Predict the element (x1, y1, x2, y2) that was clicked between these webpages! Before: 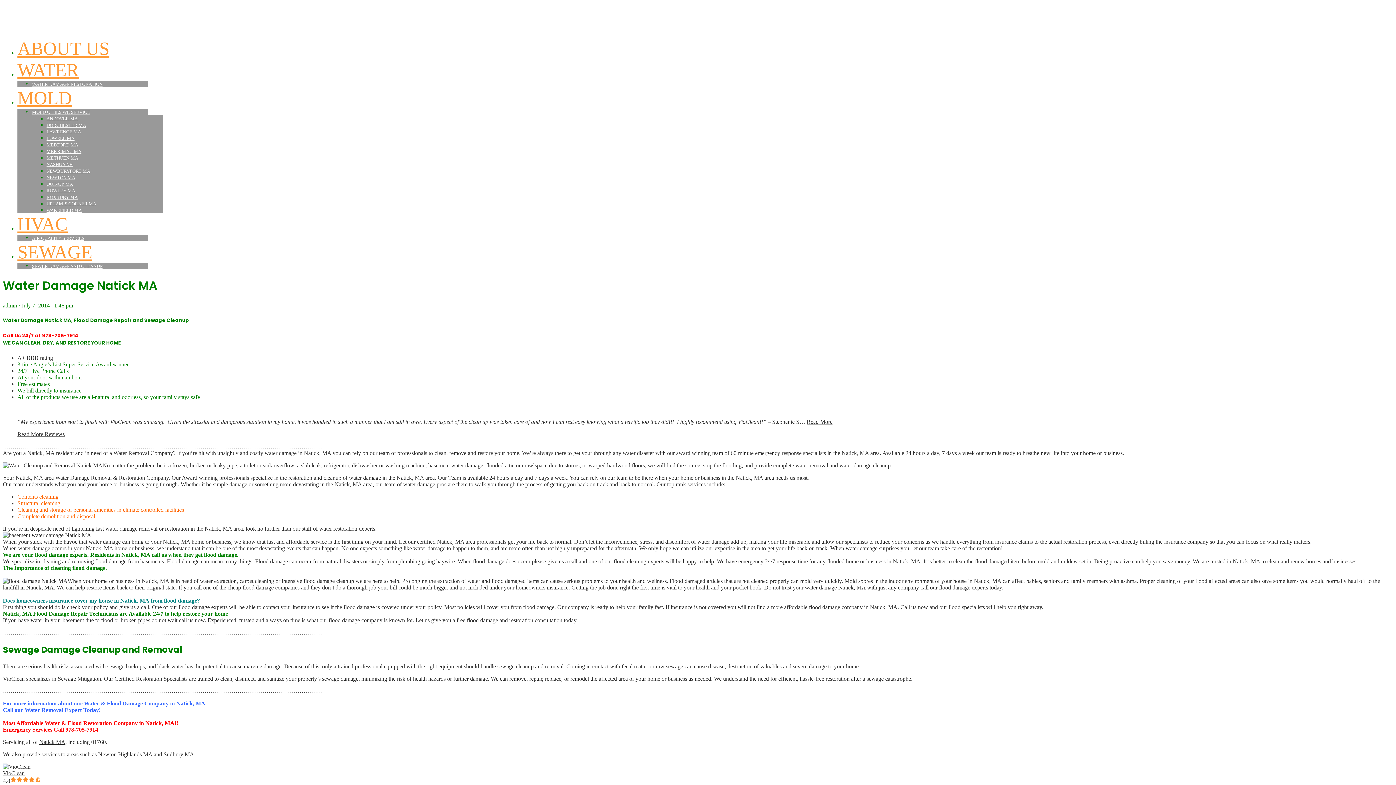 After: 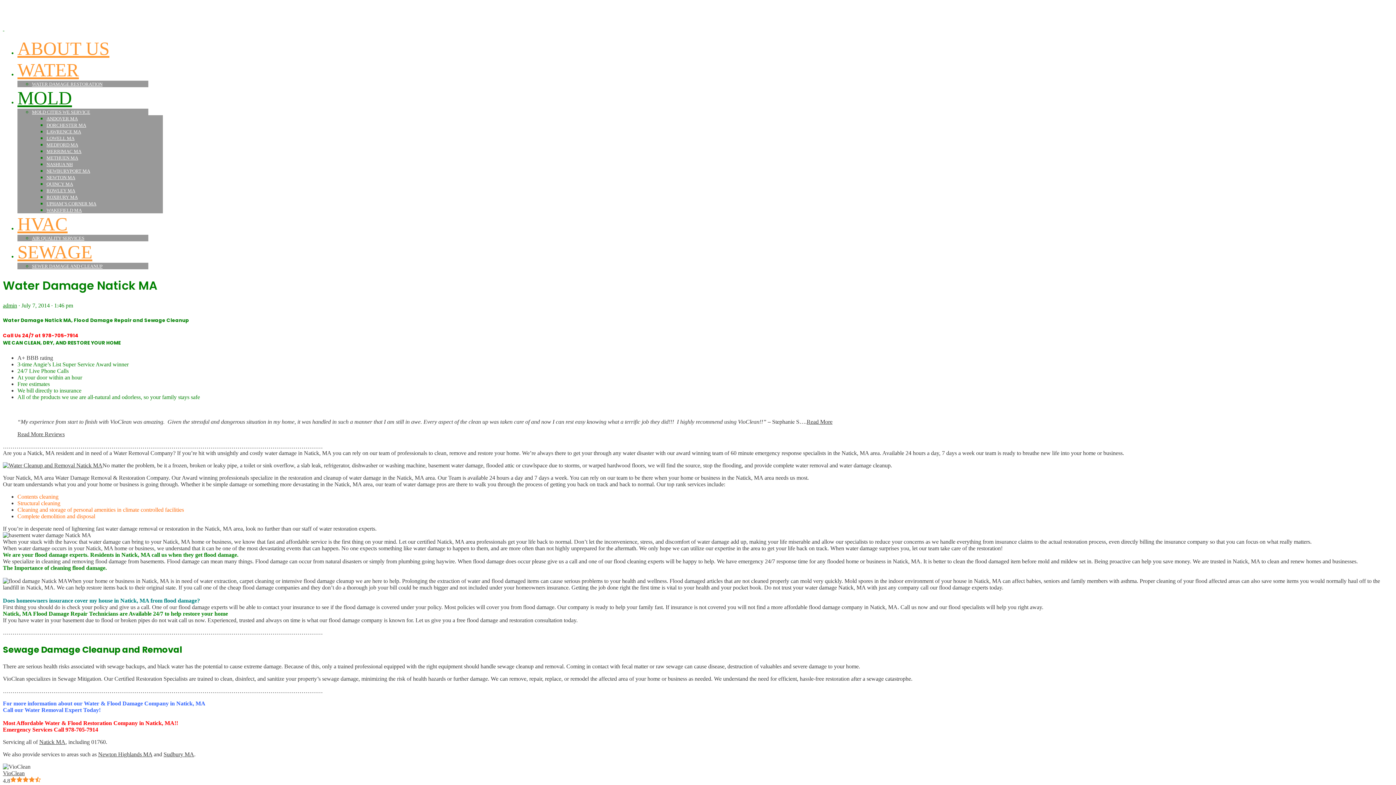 Action: label: MOLD bbox: (17, 87, 72, 108)